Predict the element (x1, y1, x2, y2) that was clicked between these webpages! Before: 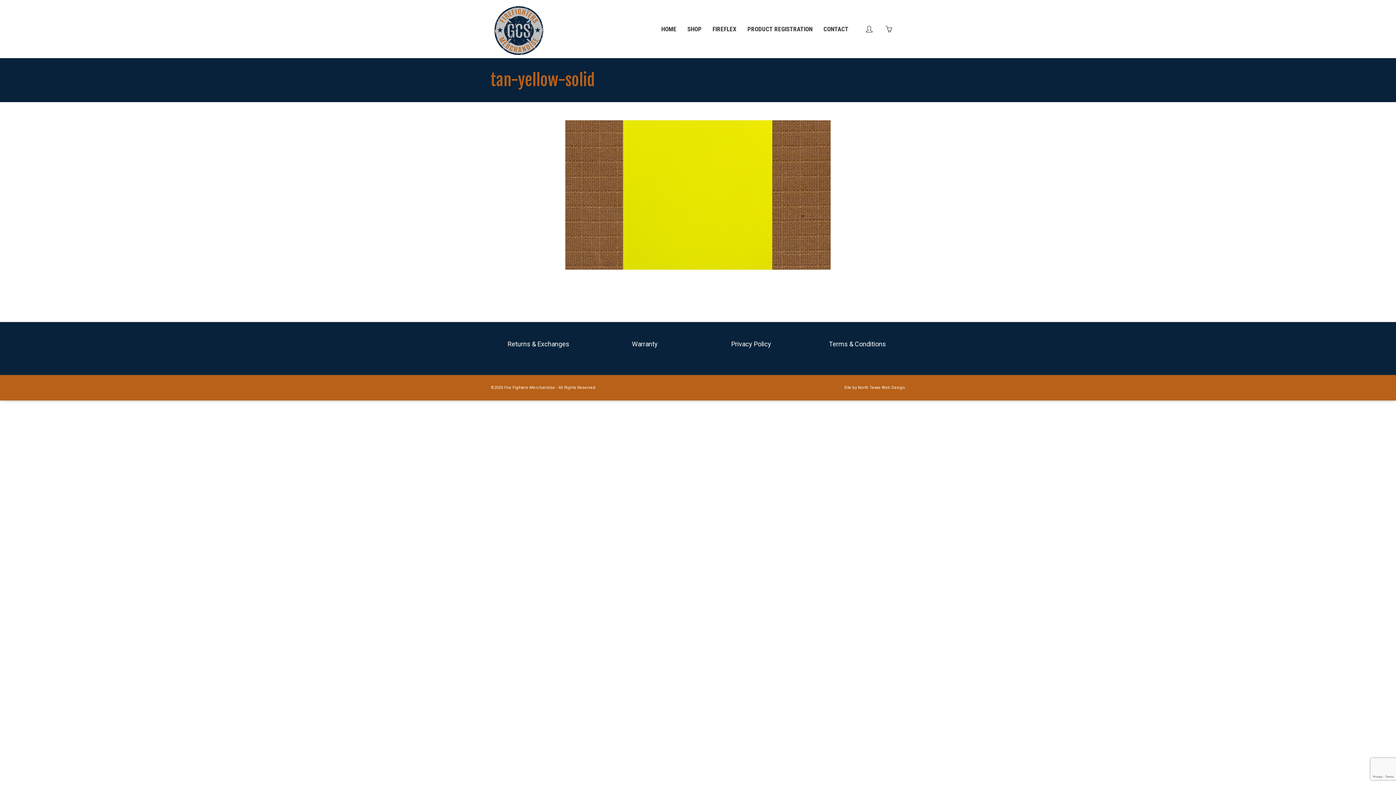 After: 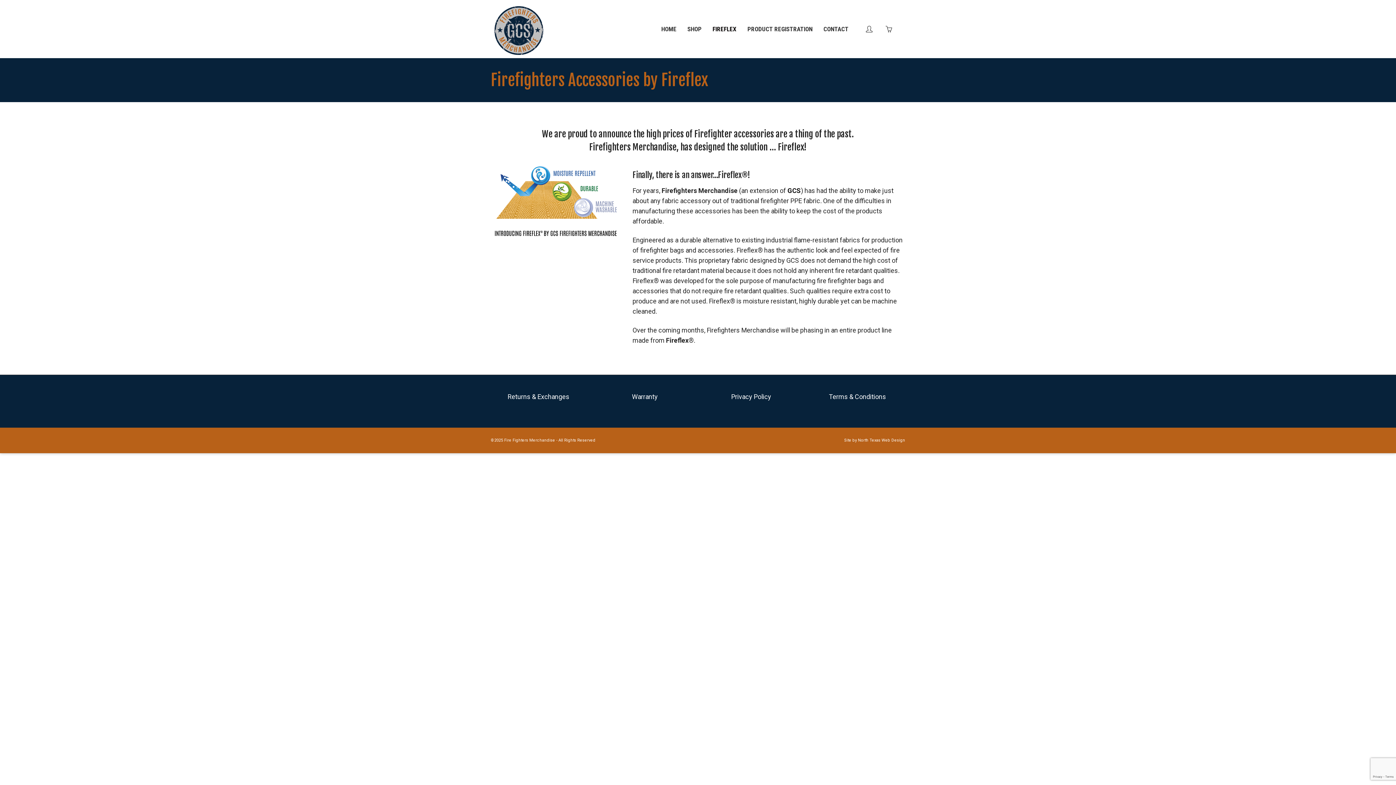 Action: bbox: (707, 0, 742, 58) label: FIREFLEX